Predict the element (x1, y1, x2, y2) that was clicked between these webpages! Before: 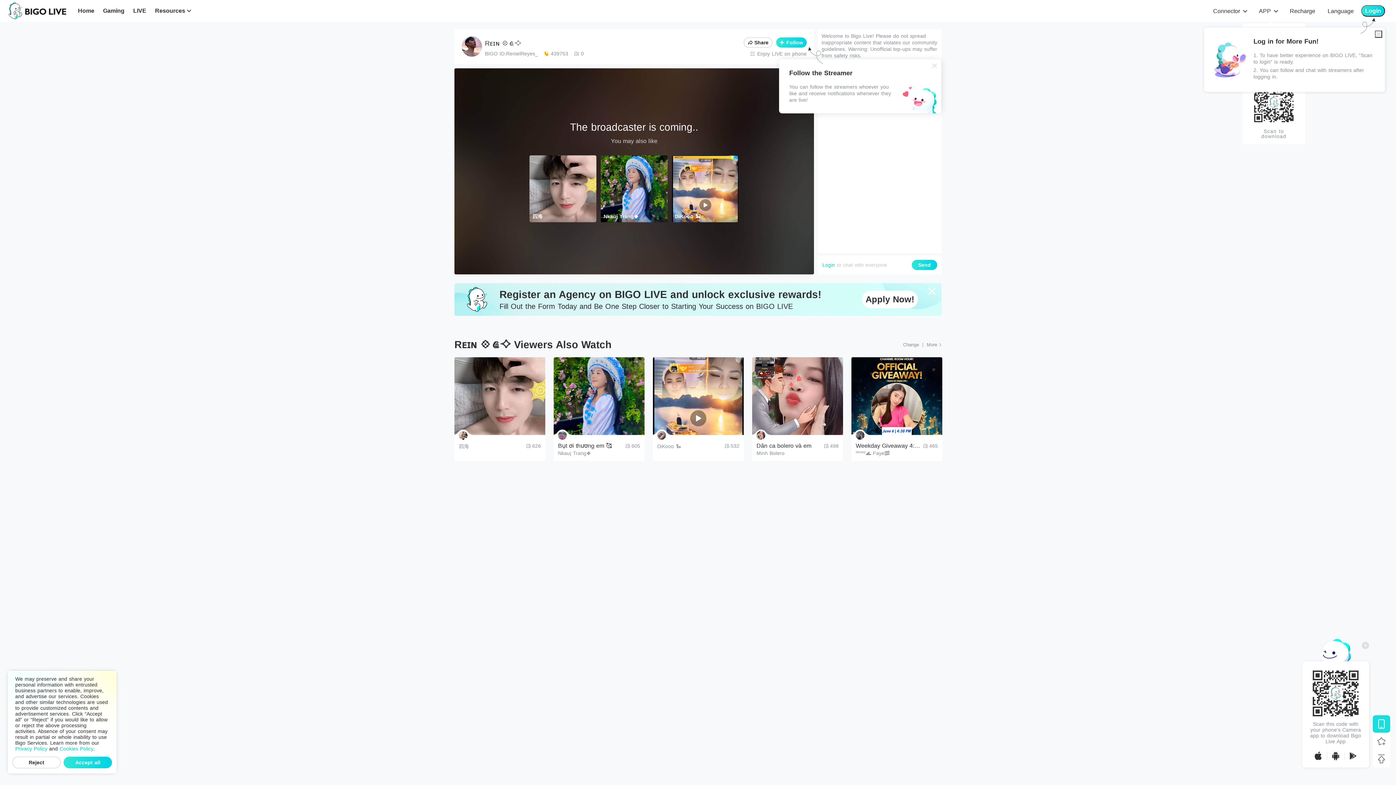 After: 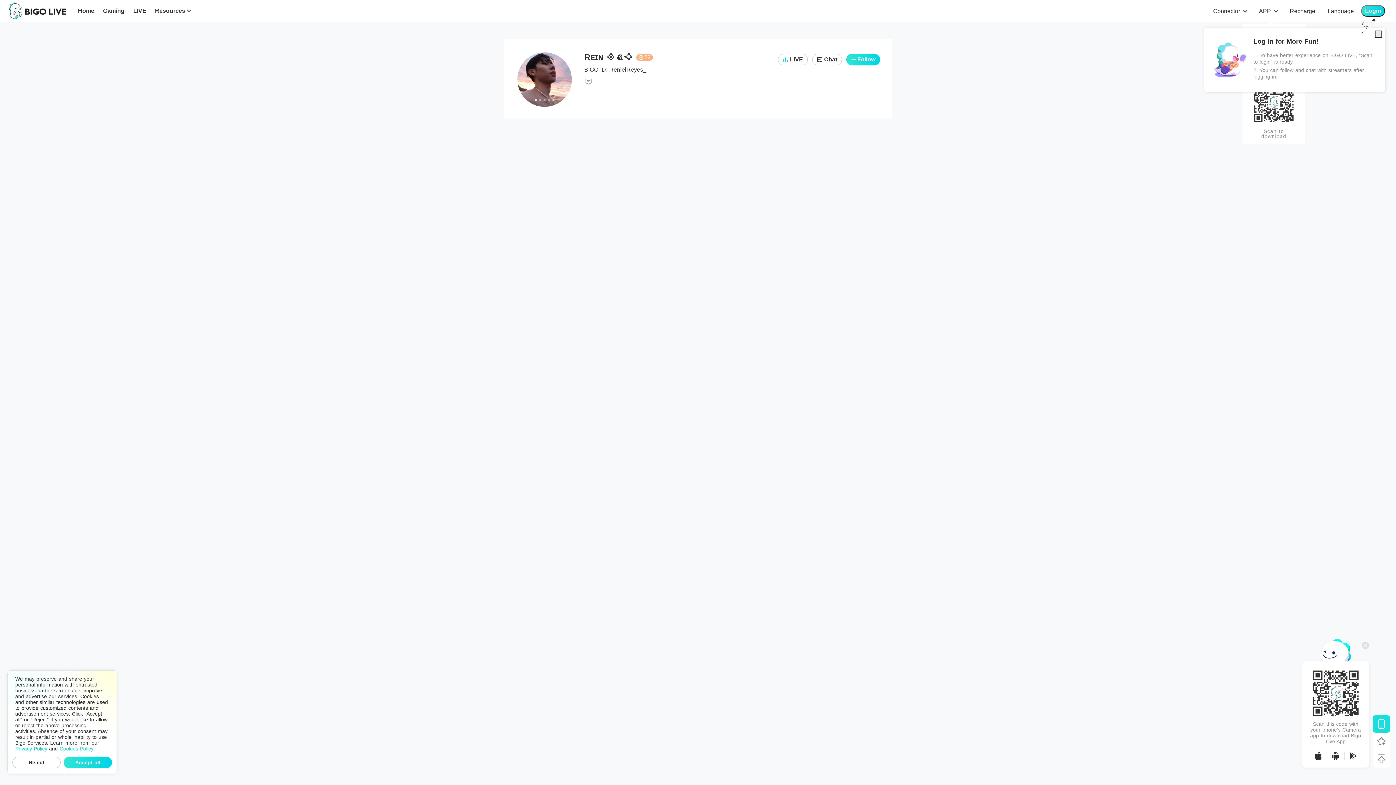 Action: label: Rᴇɪɴ 💠𝒬⟢ bbox: (485, 39, 521, 47)